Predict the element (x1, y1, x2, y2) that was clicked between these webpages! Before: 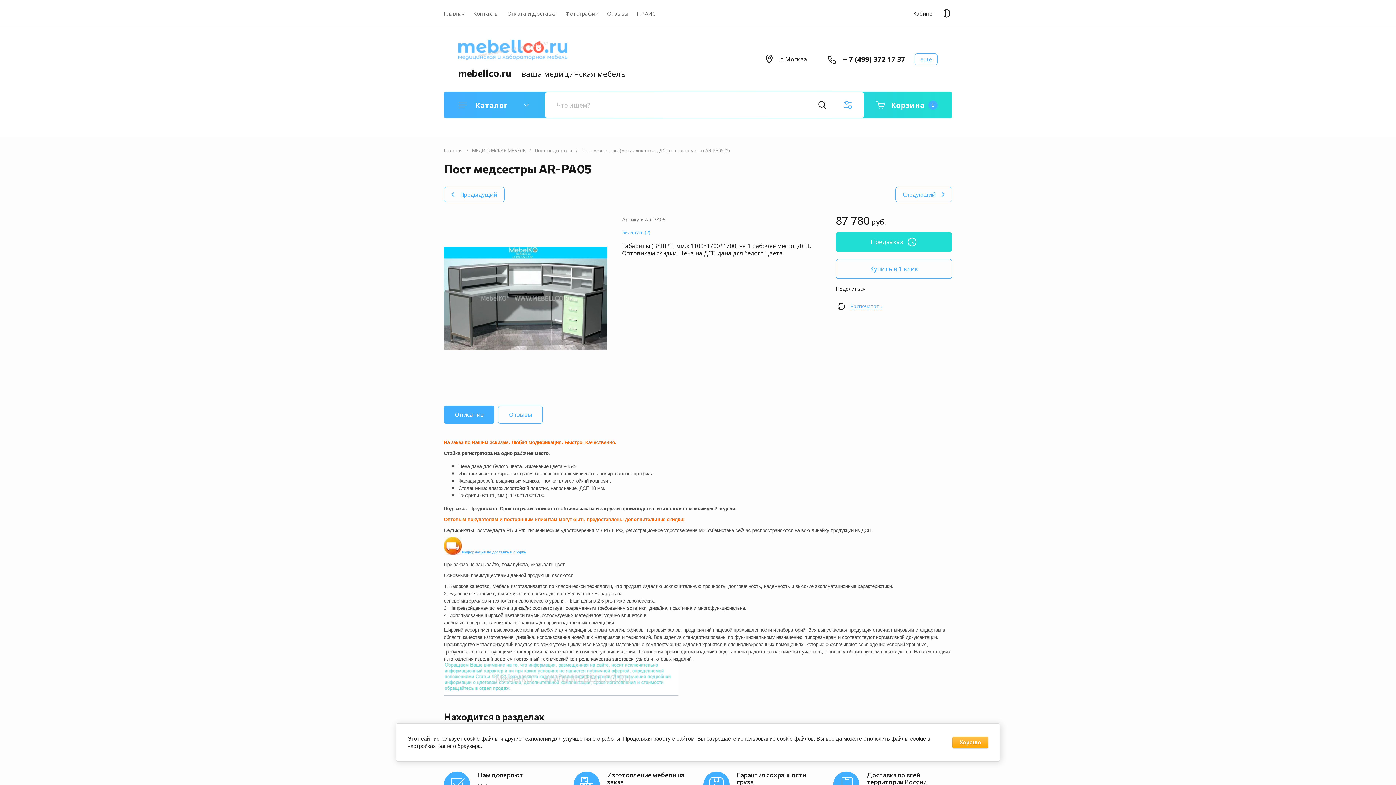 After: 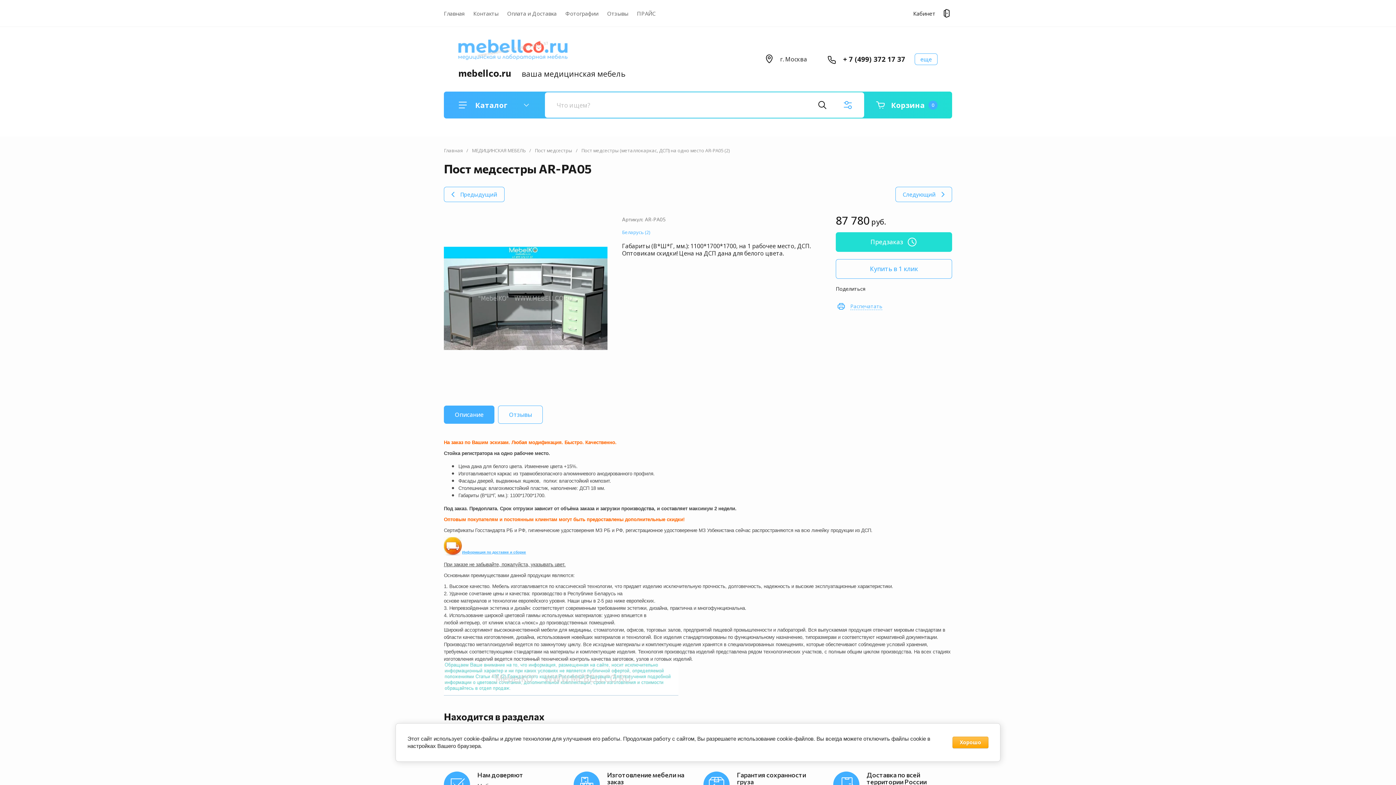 Action: bbox: (836, 301, 882, 312) label: Распечатать